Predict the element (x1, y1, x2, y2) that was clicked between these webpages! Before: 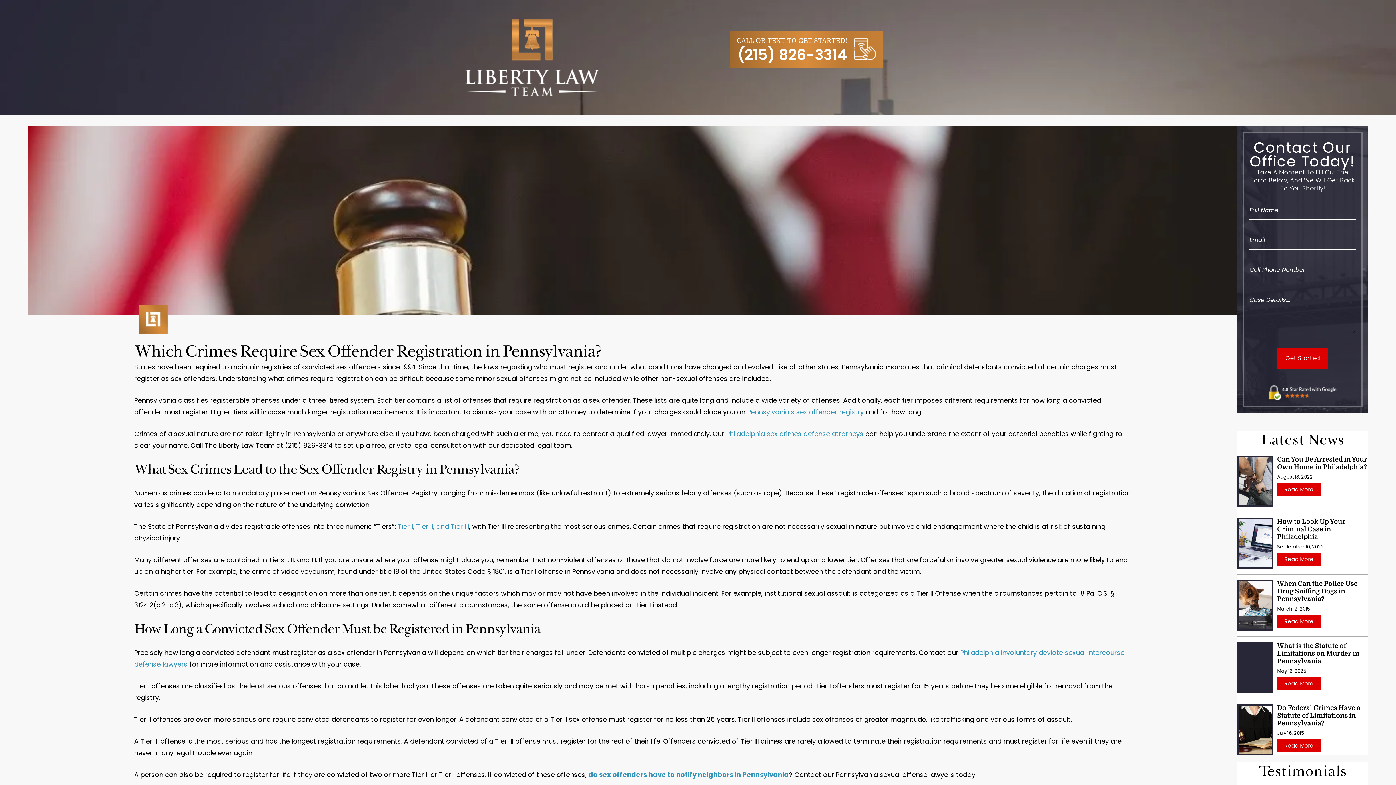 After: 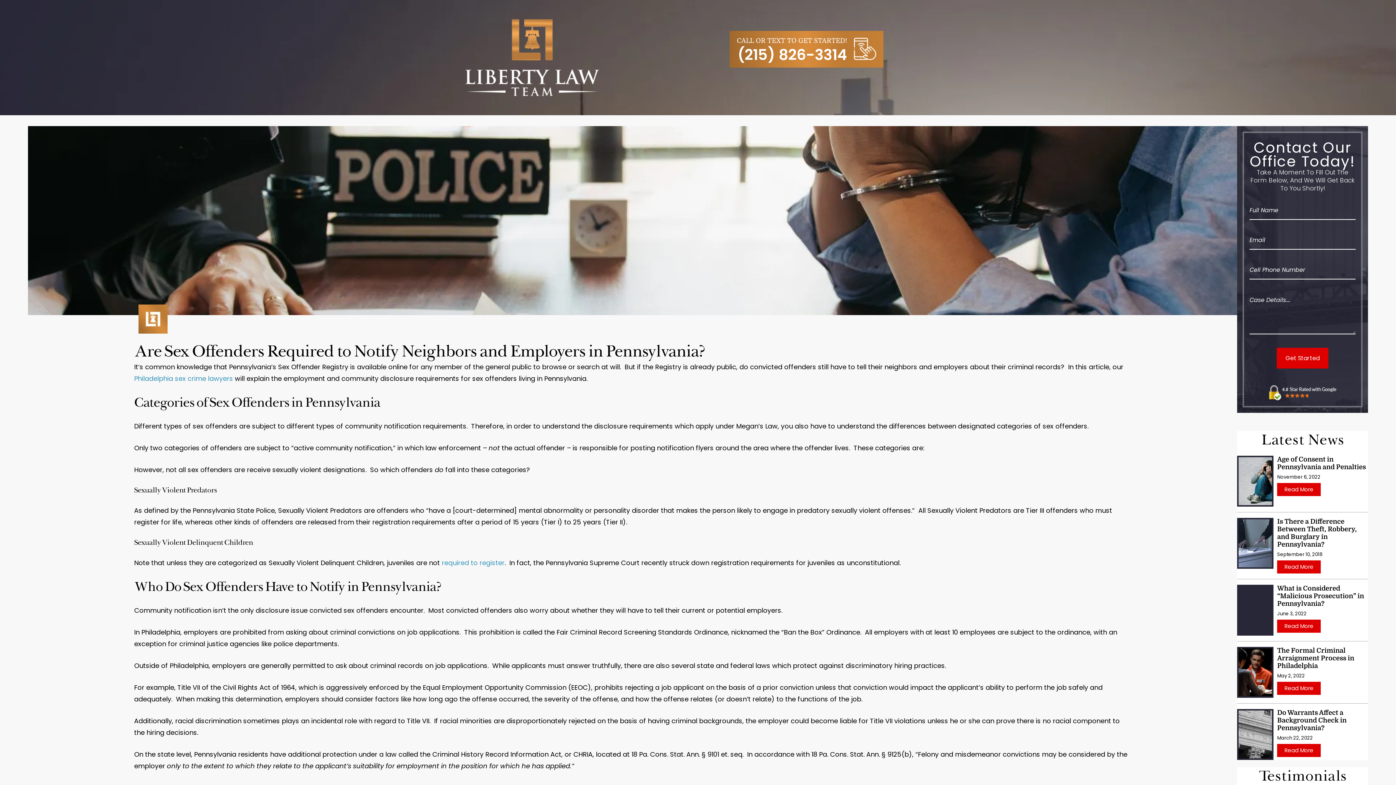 Action: label: do sex offenders have to notify neighbors in Pennsylvania bbox: (588, 770, 789, 779)